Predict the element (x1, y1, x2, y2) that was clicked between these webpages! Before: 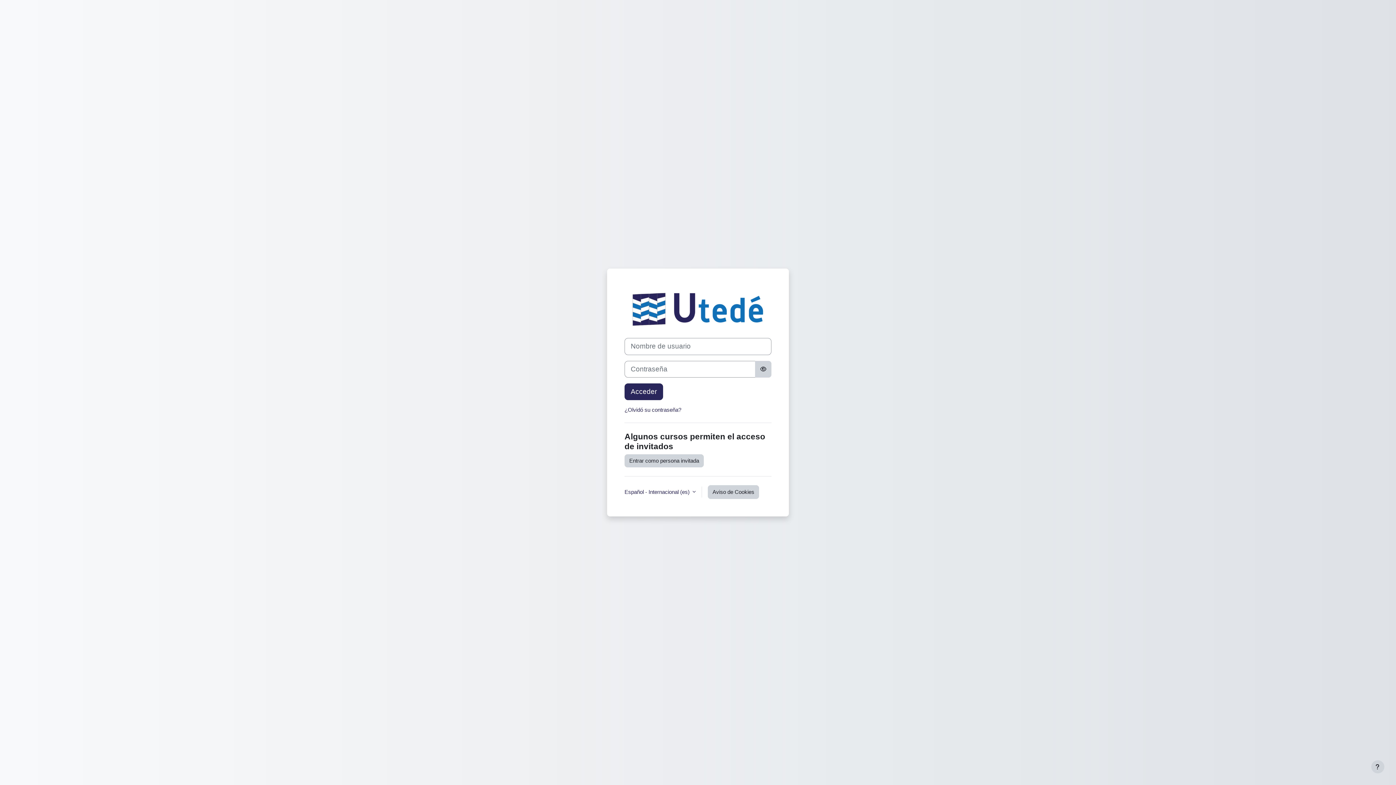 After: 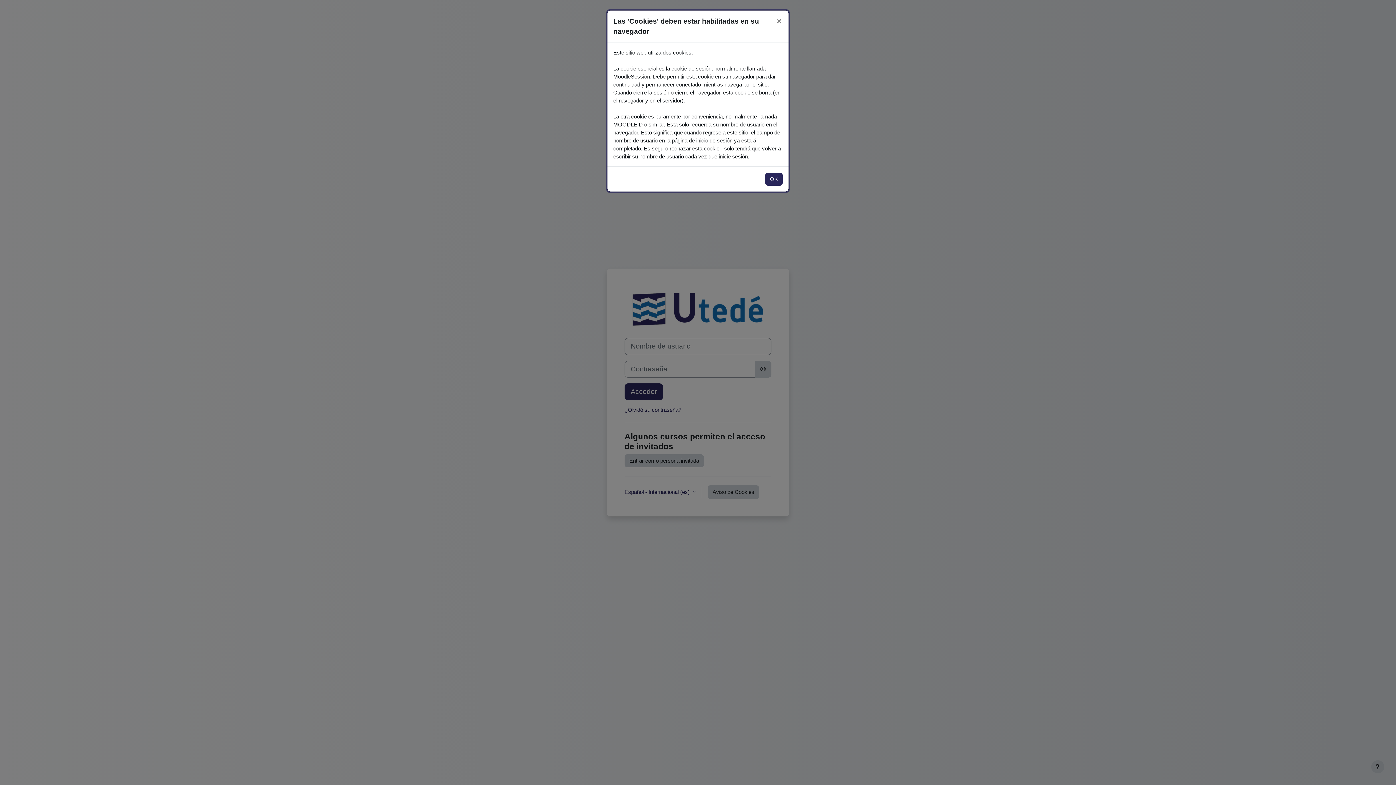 Action: bbox: (708, 485, 759, 499) label: Aviso de Cookies